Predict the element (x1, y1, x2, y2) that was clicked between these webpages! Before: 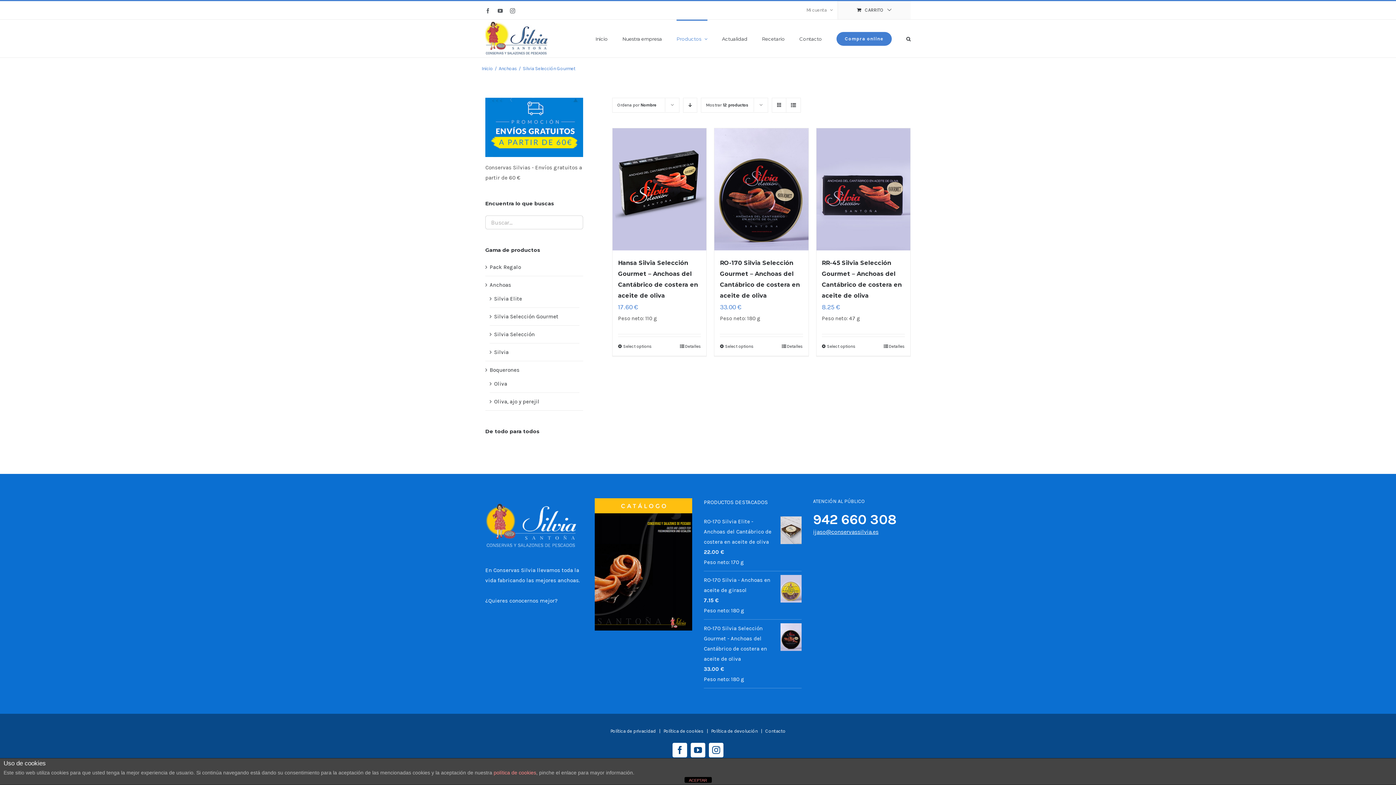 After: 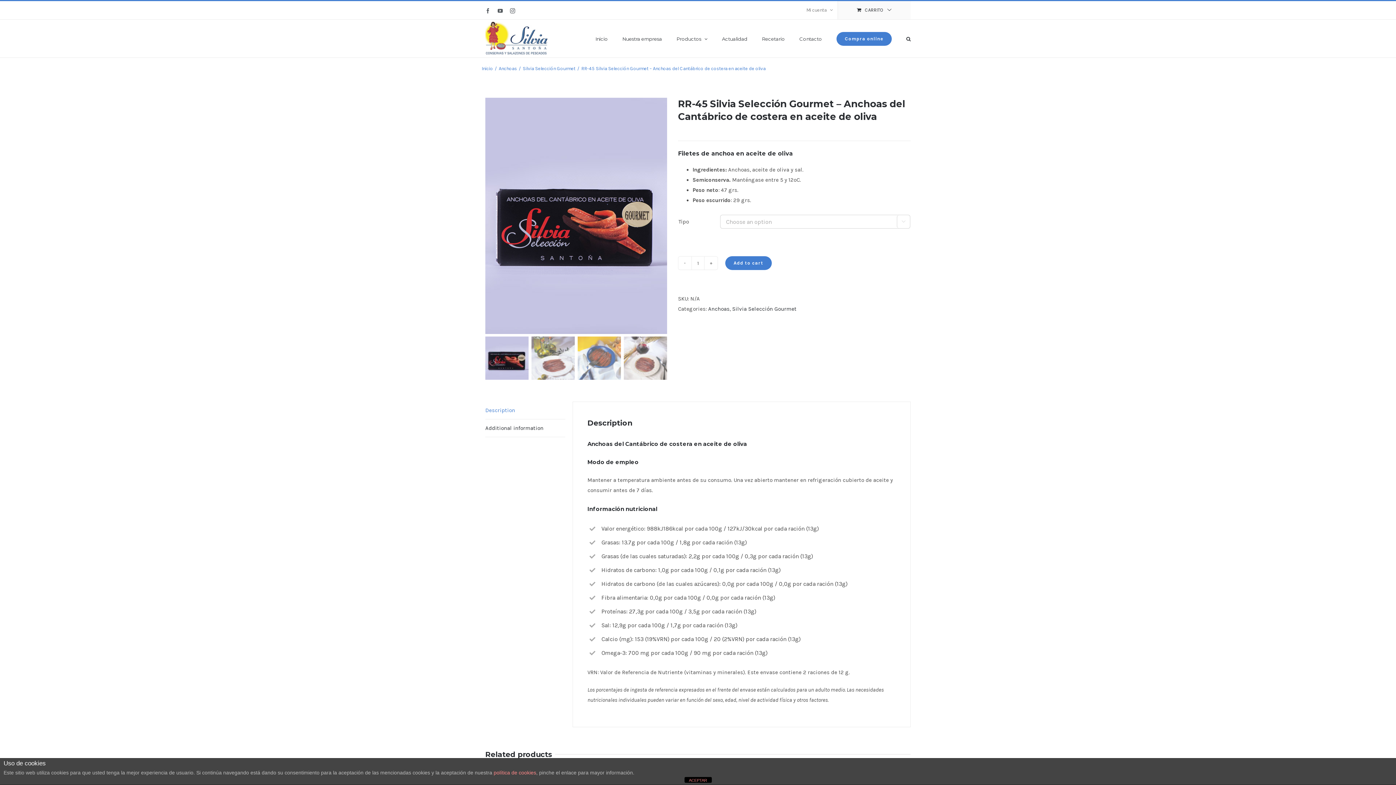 Action: bbox: (883, 342, 905, 350) label: Detalles